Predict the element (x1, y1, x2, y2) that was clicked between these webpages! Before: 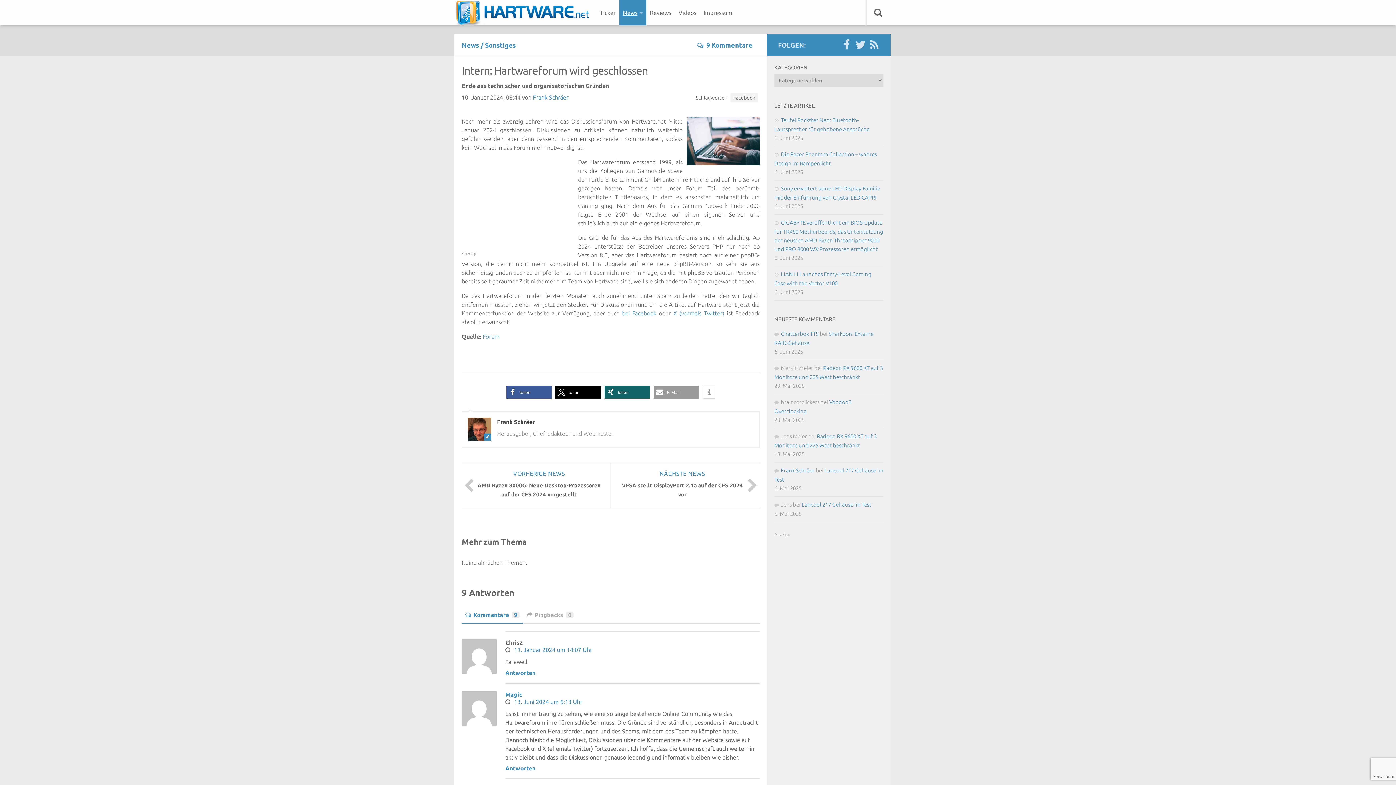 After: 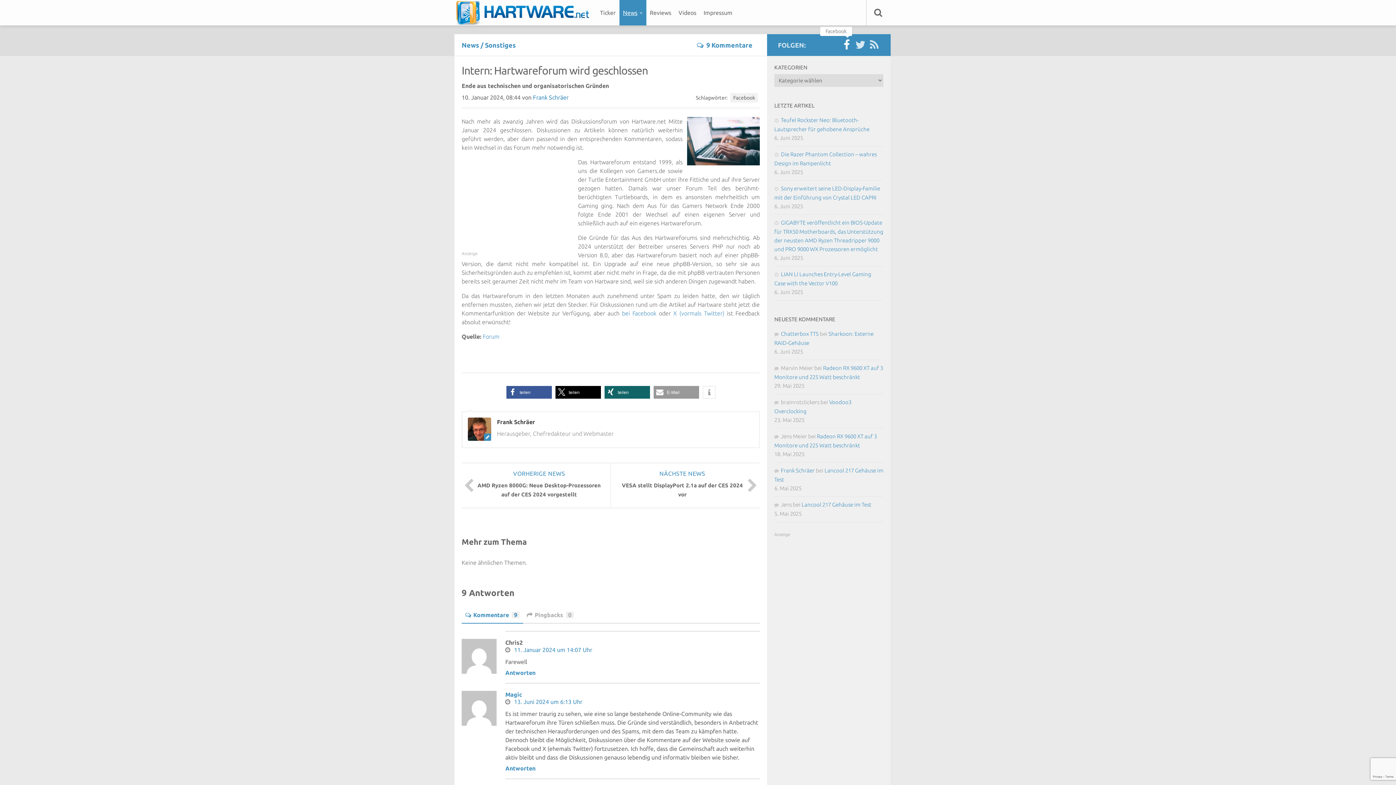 Action: bbox: (841, 39, 852, 50)